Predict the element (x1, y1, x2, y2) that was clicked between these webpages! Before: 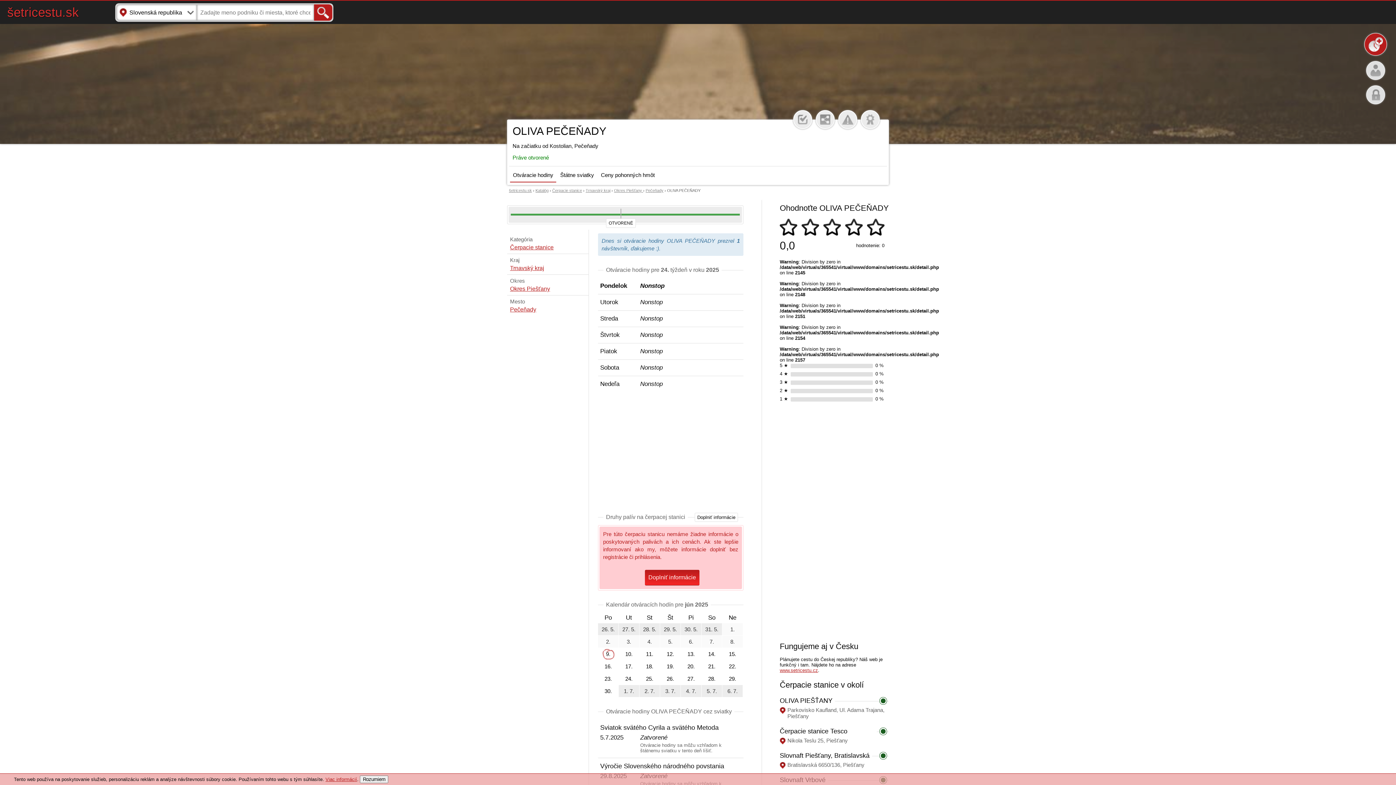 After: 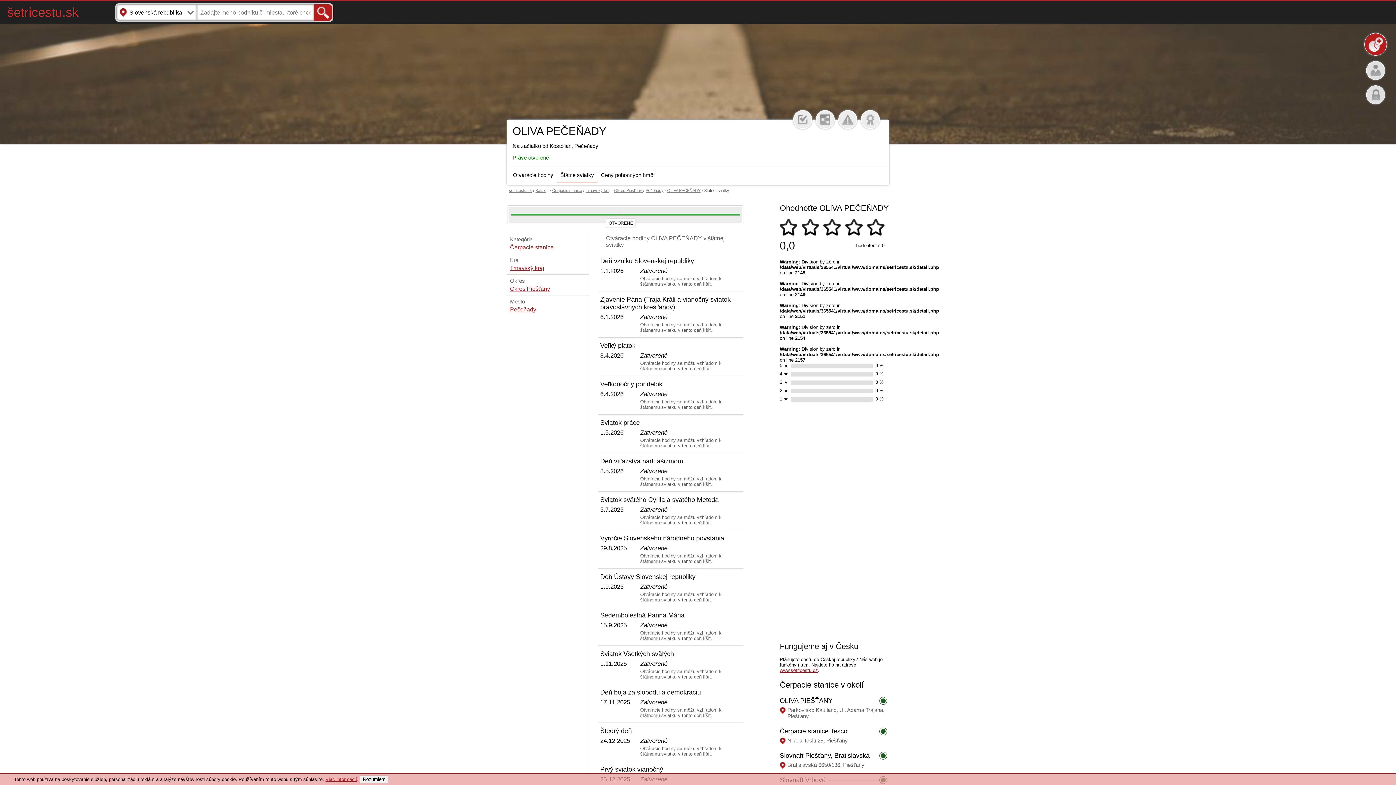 Action: bbox: (557, 167, 597, 182) label: Štátne sviatky